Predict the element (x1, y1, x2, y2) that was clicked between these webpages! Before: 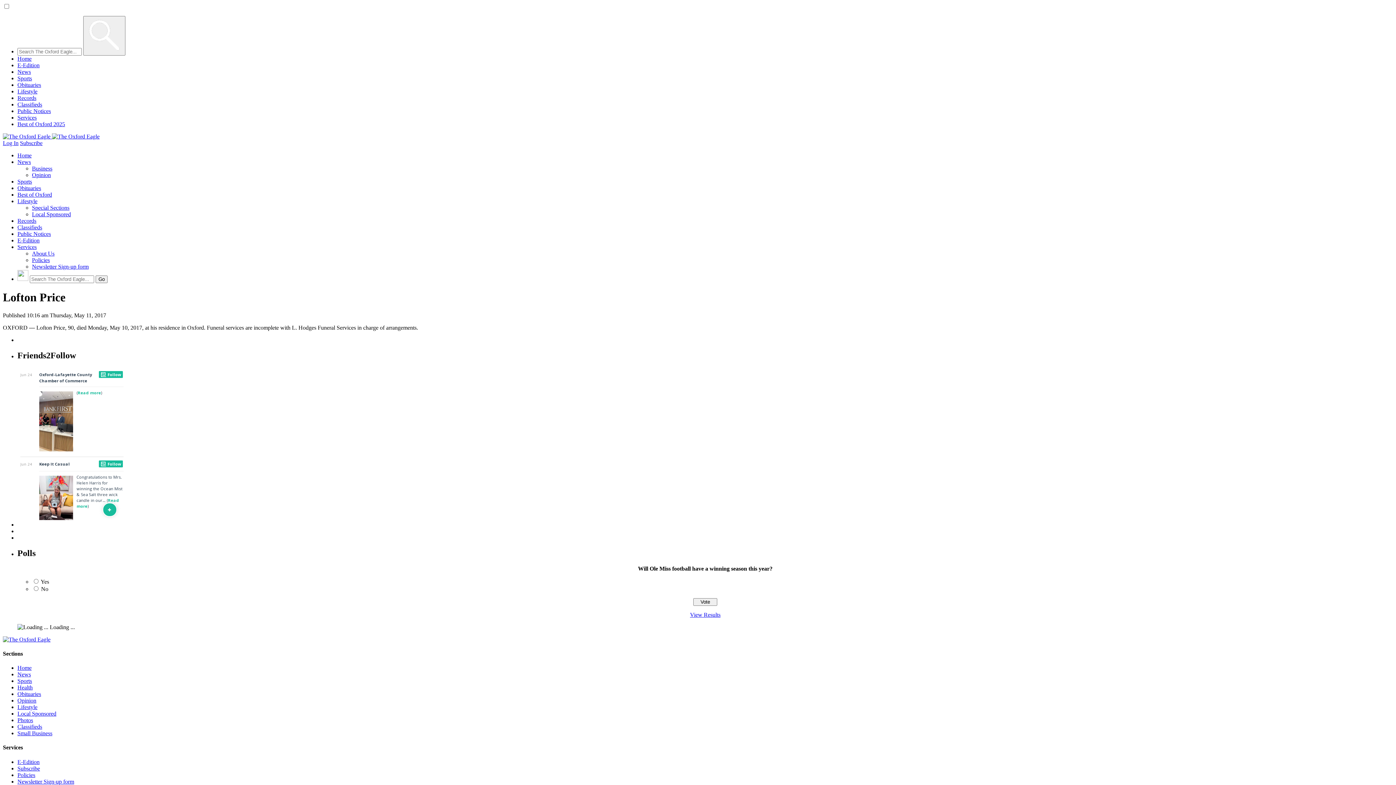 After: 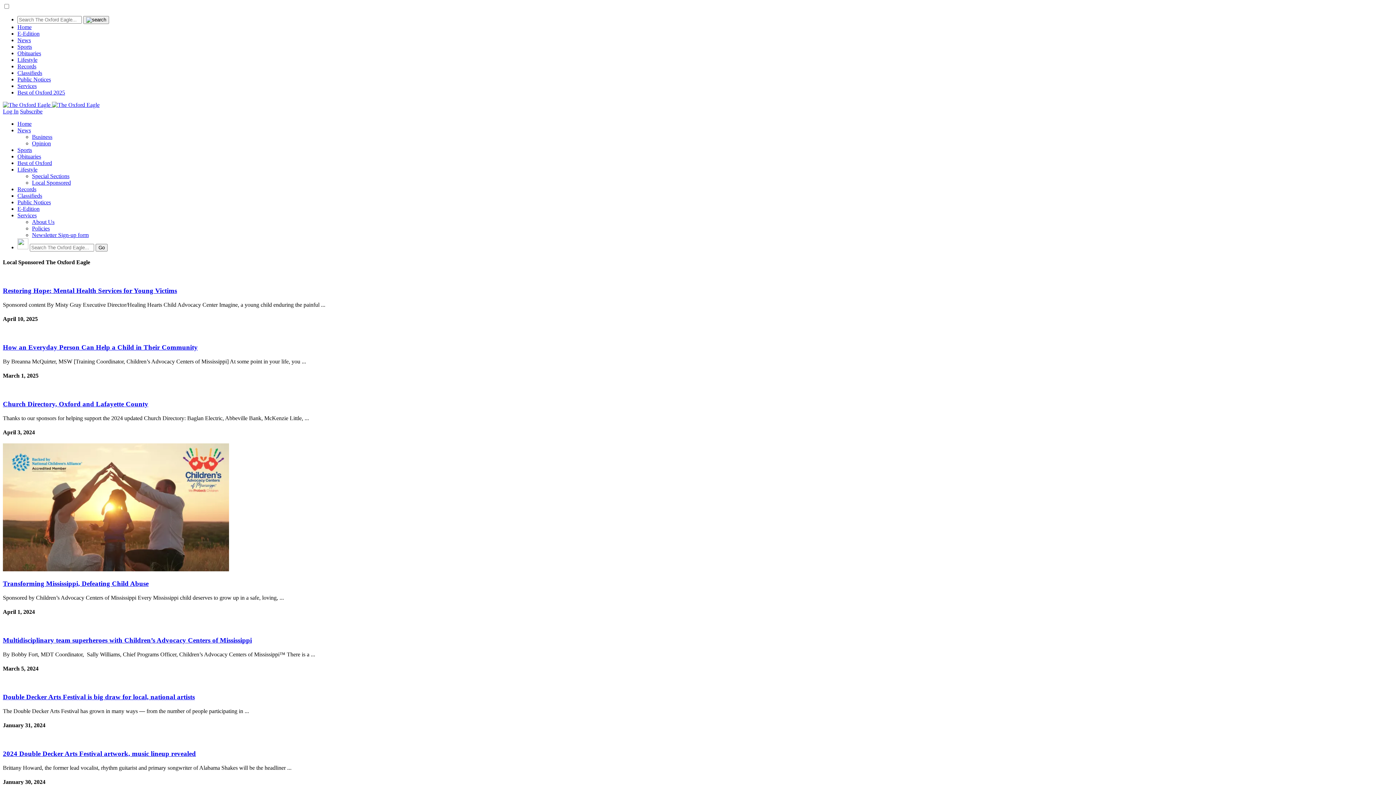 Action: bbox: (32, 211, 70, 217) label: Local Sponsored